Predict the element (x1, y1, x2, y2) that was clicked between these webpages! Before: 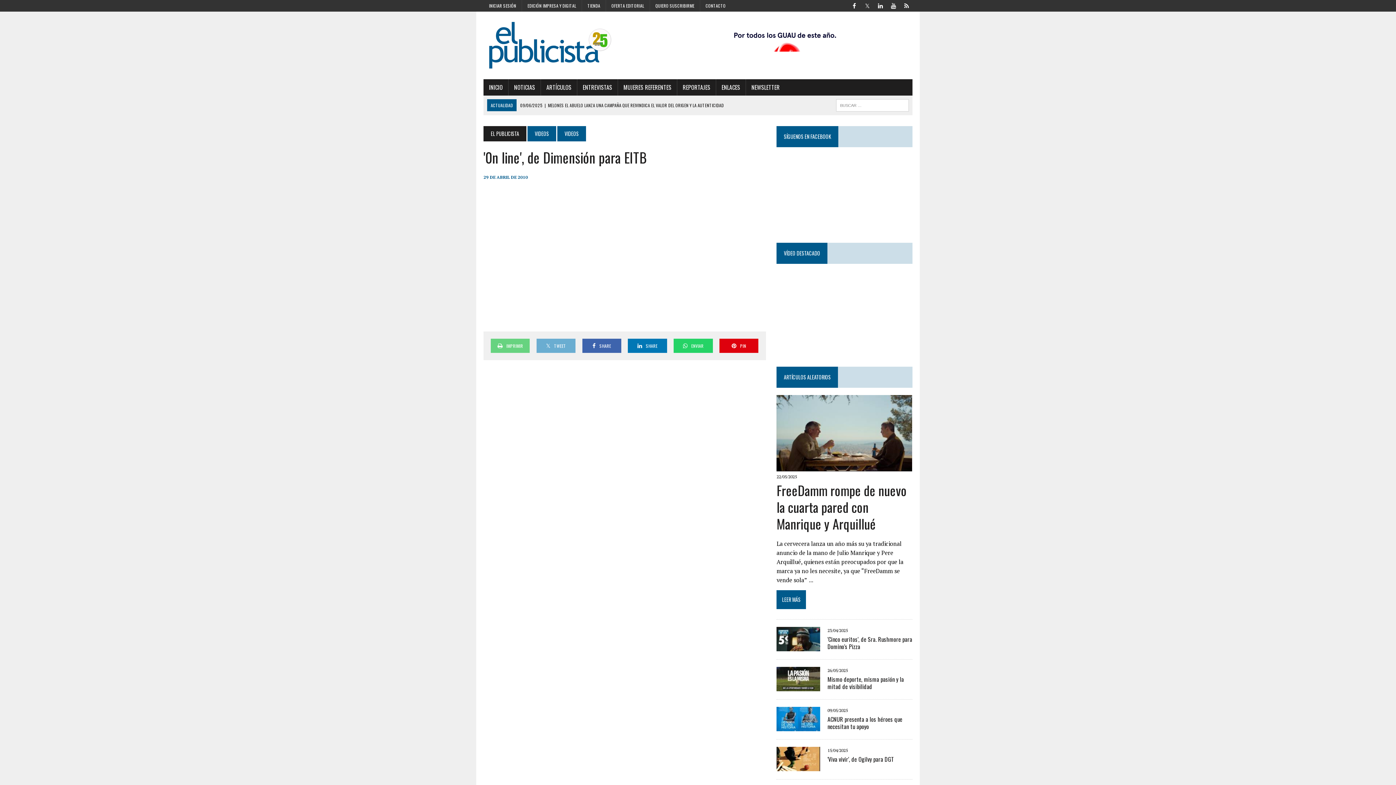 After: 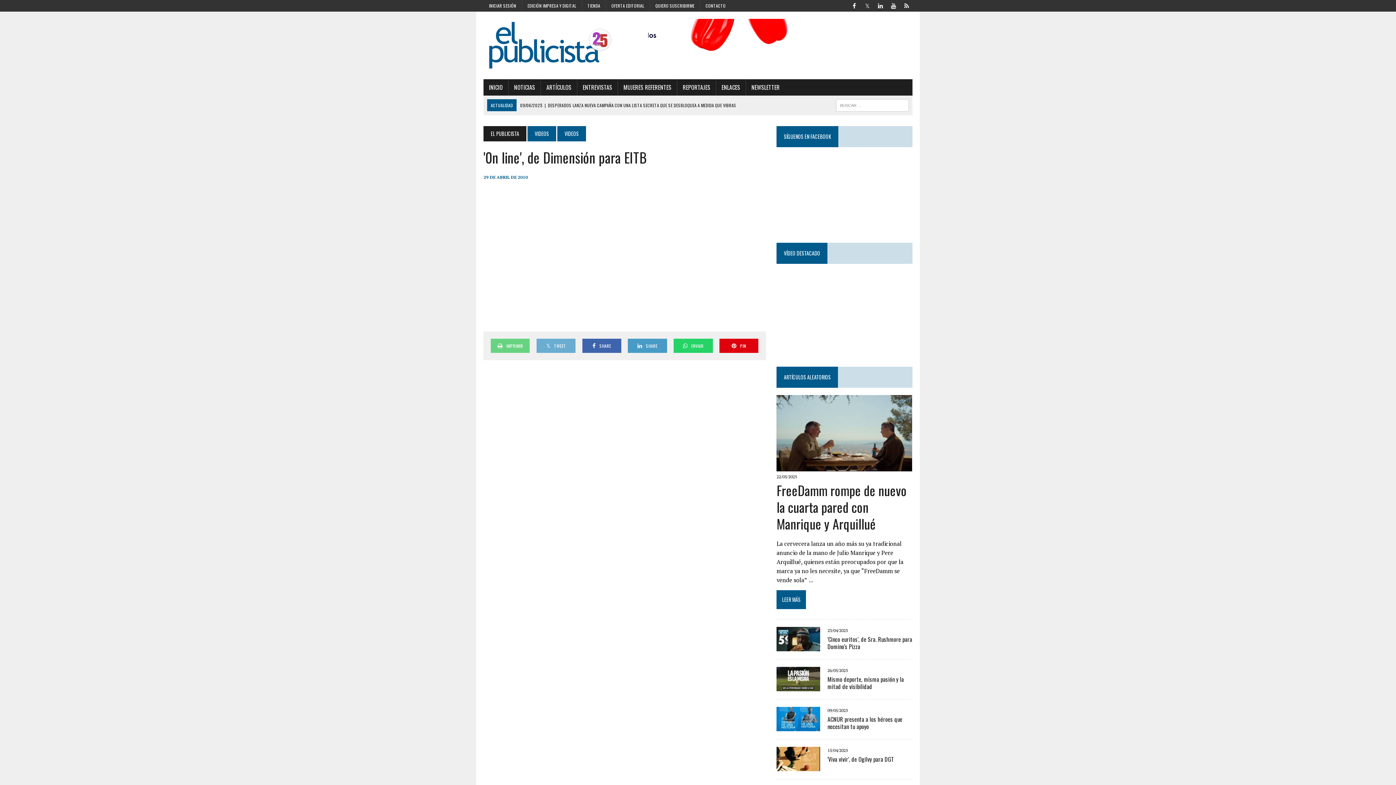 Action: label: SHARE bbox: (628, 339, 667, 353)